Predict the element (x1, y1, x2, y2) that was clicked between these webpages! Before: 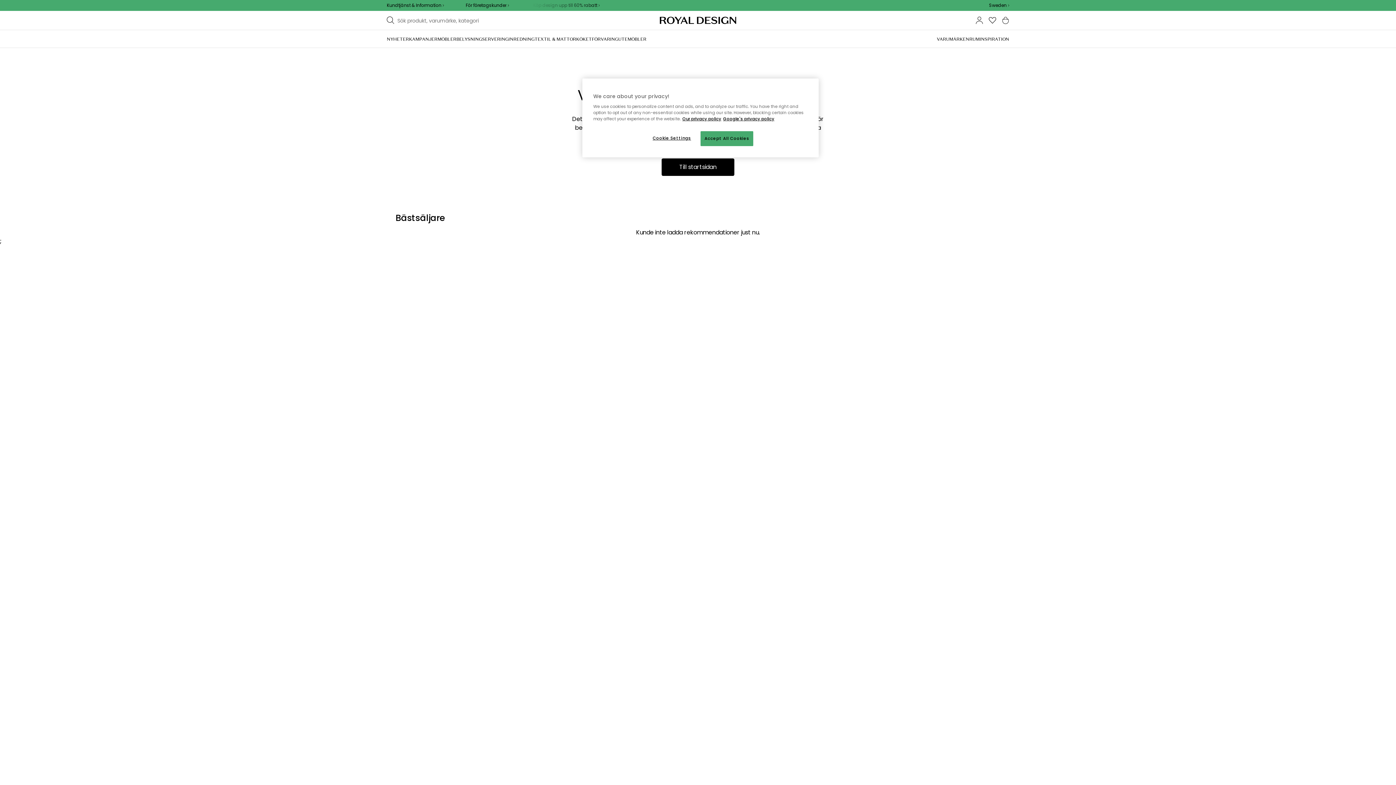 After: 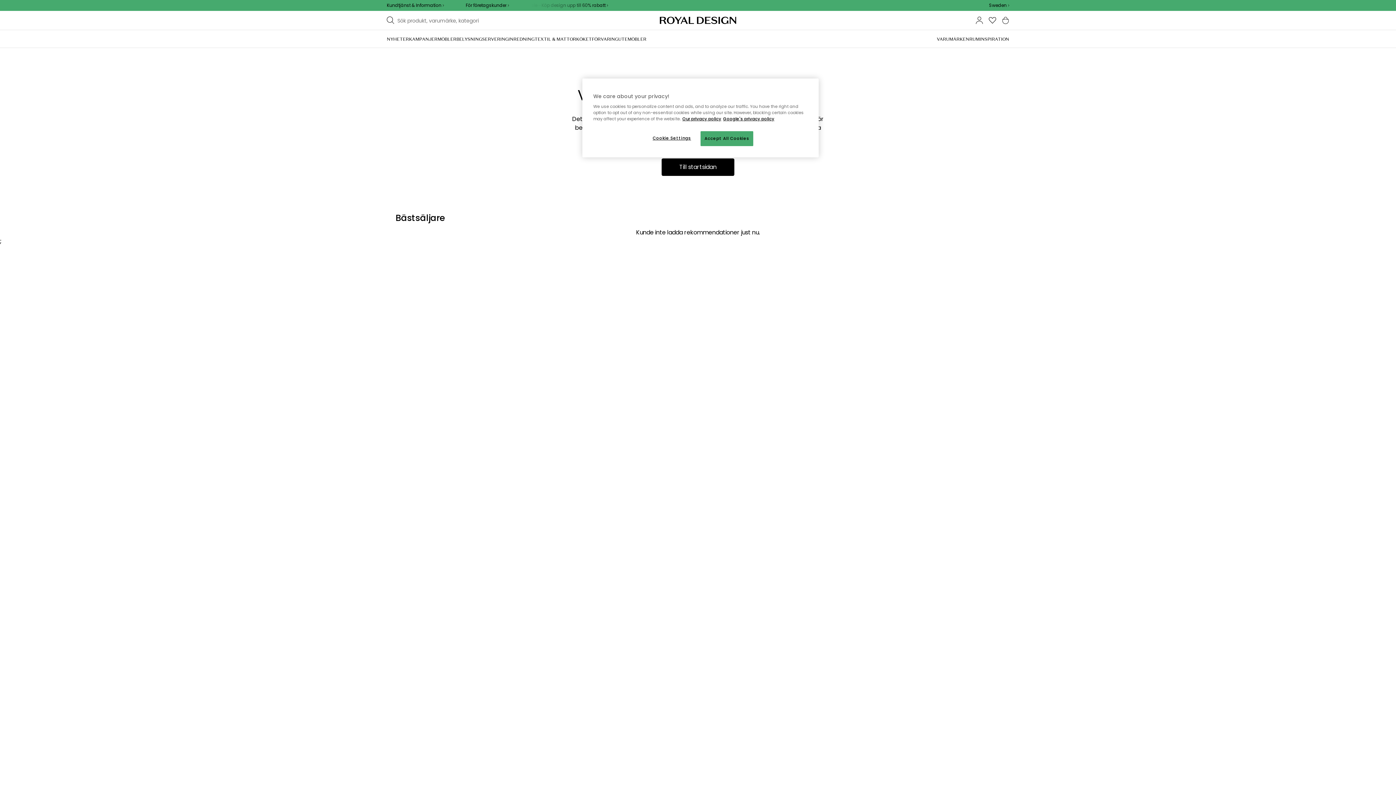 Action: label: Kundtjänst & Information bbox: (386, 2, 444, 8)